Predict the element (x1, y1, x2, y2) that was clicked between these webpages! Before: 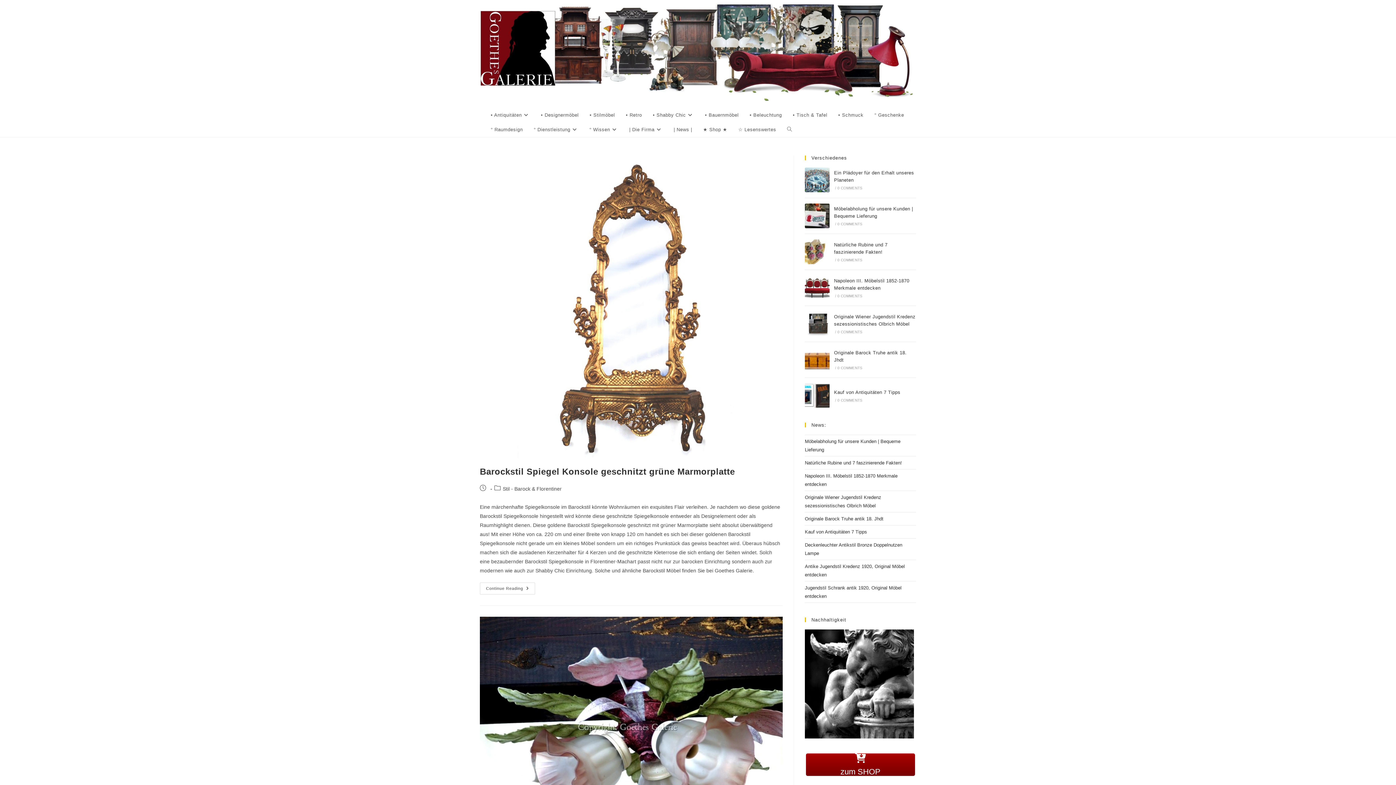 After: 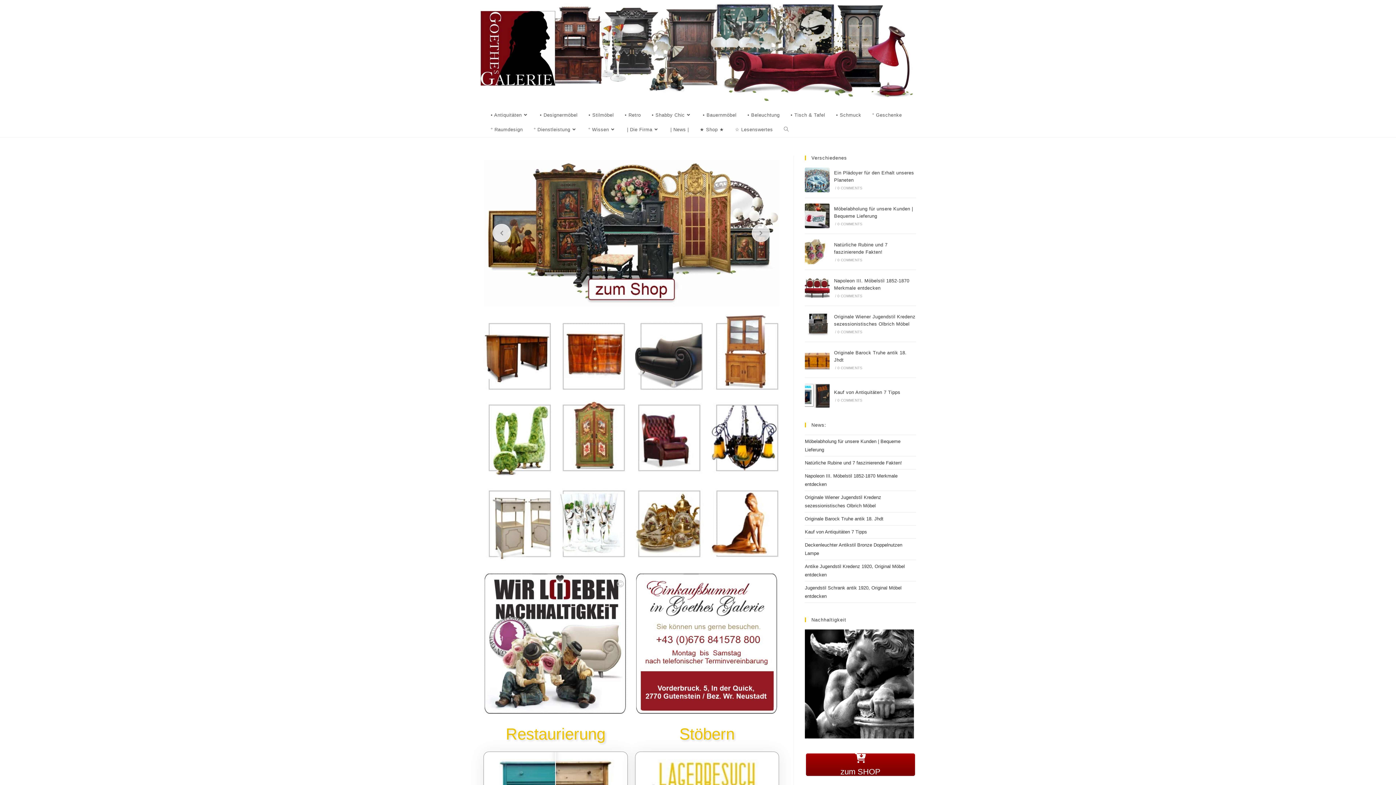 Action: bbox: (480, 50, 916, 56)